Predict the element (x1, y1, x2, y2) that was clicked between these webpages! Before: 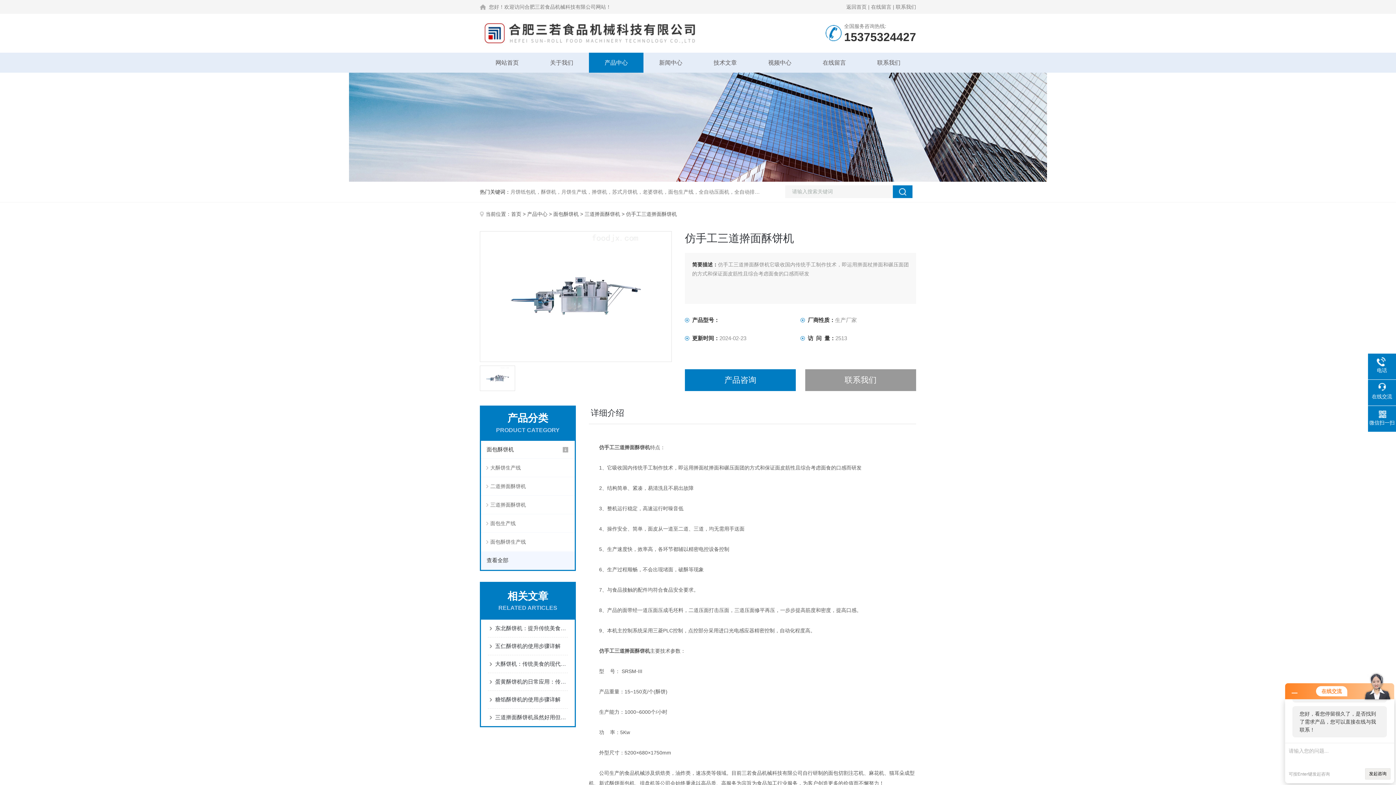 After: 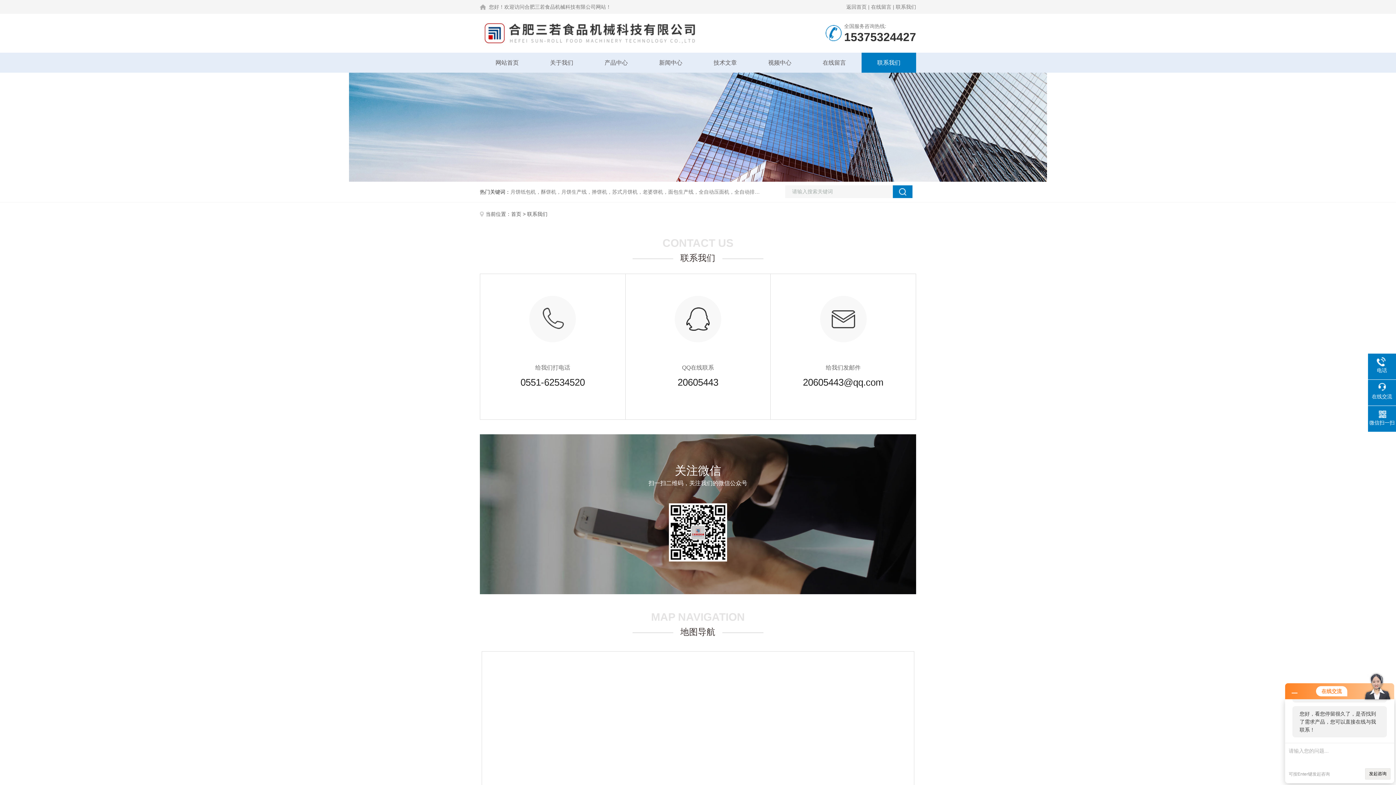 Action: label: 联系我们 bbox: (861, 52, 916, 72)